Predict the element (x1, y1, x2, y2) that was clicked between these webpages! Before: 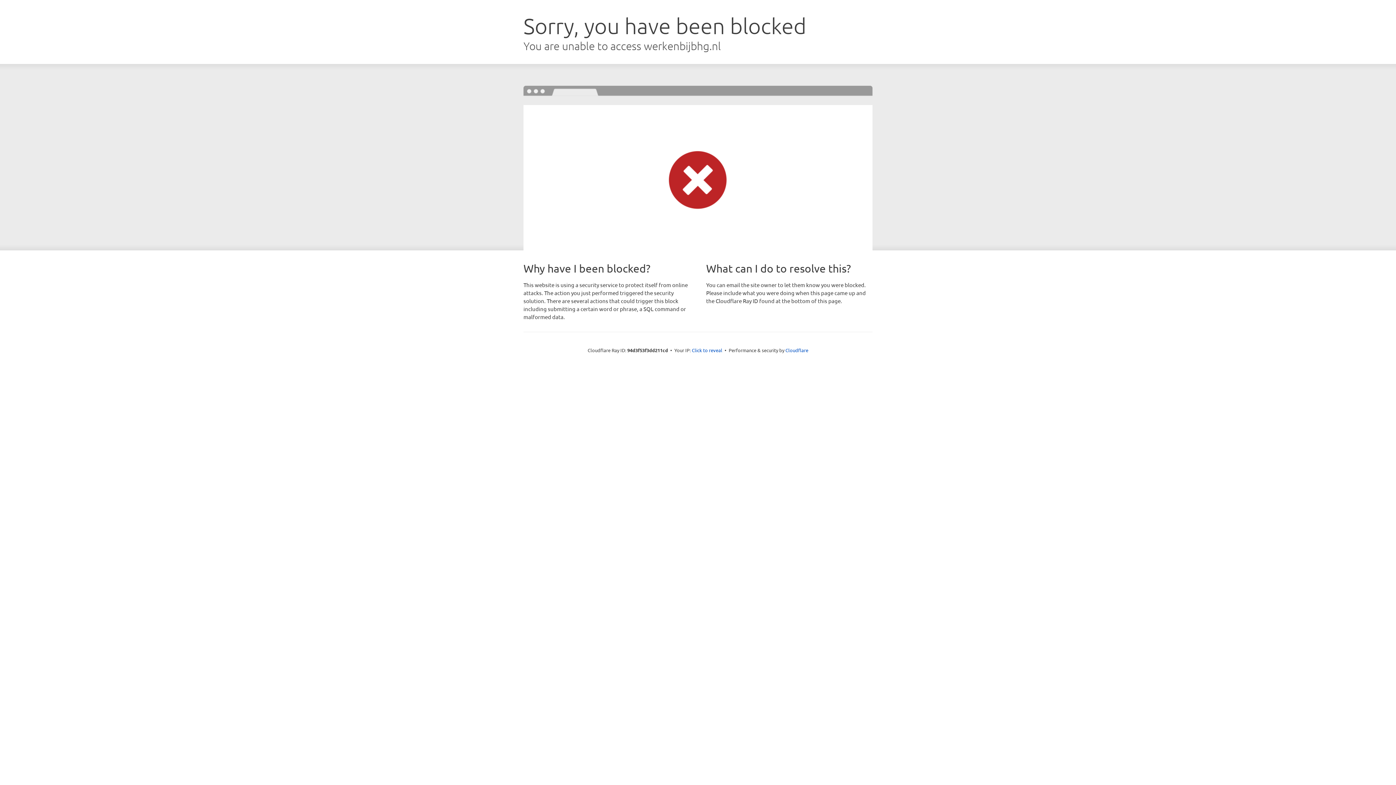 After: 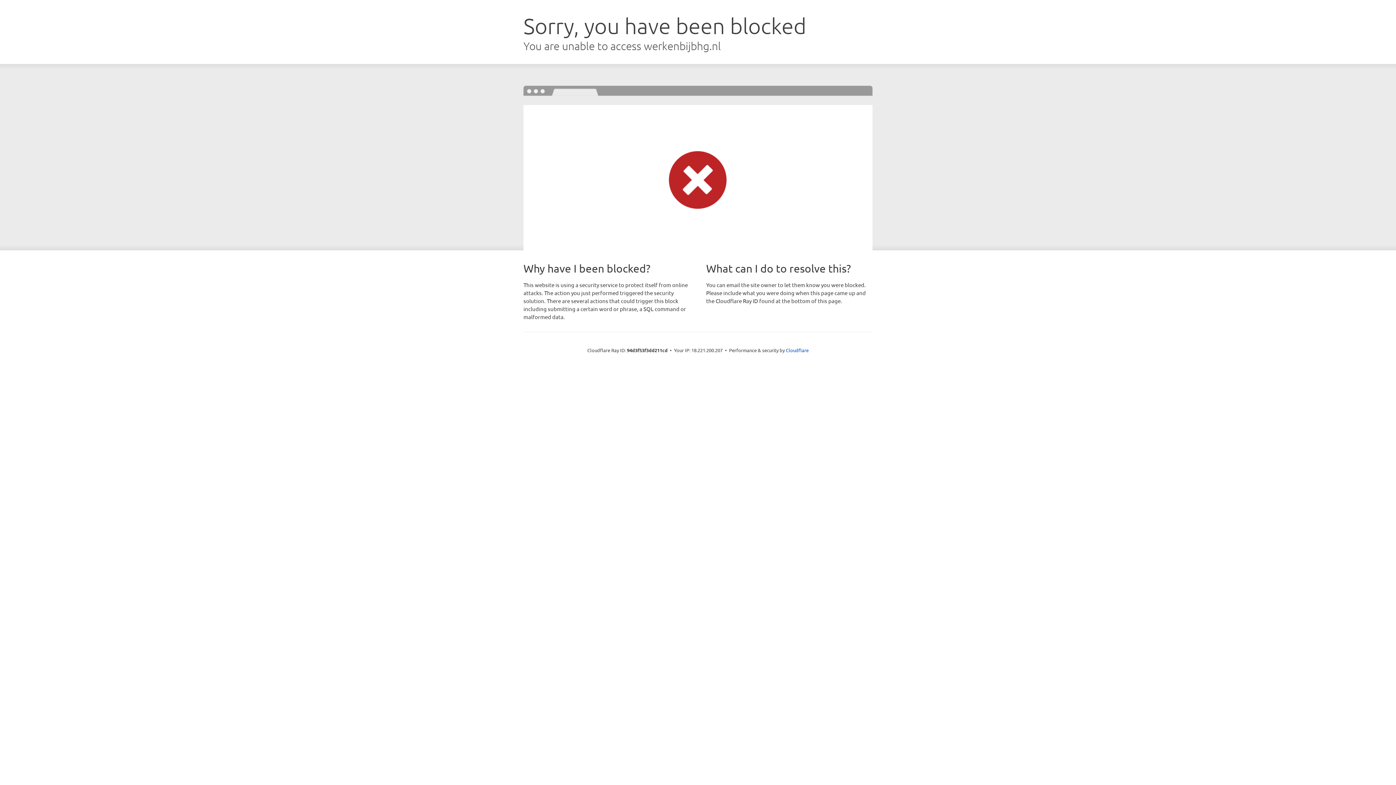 Action: bbox: (692, 346, 722, 353) label: Click to reveal